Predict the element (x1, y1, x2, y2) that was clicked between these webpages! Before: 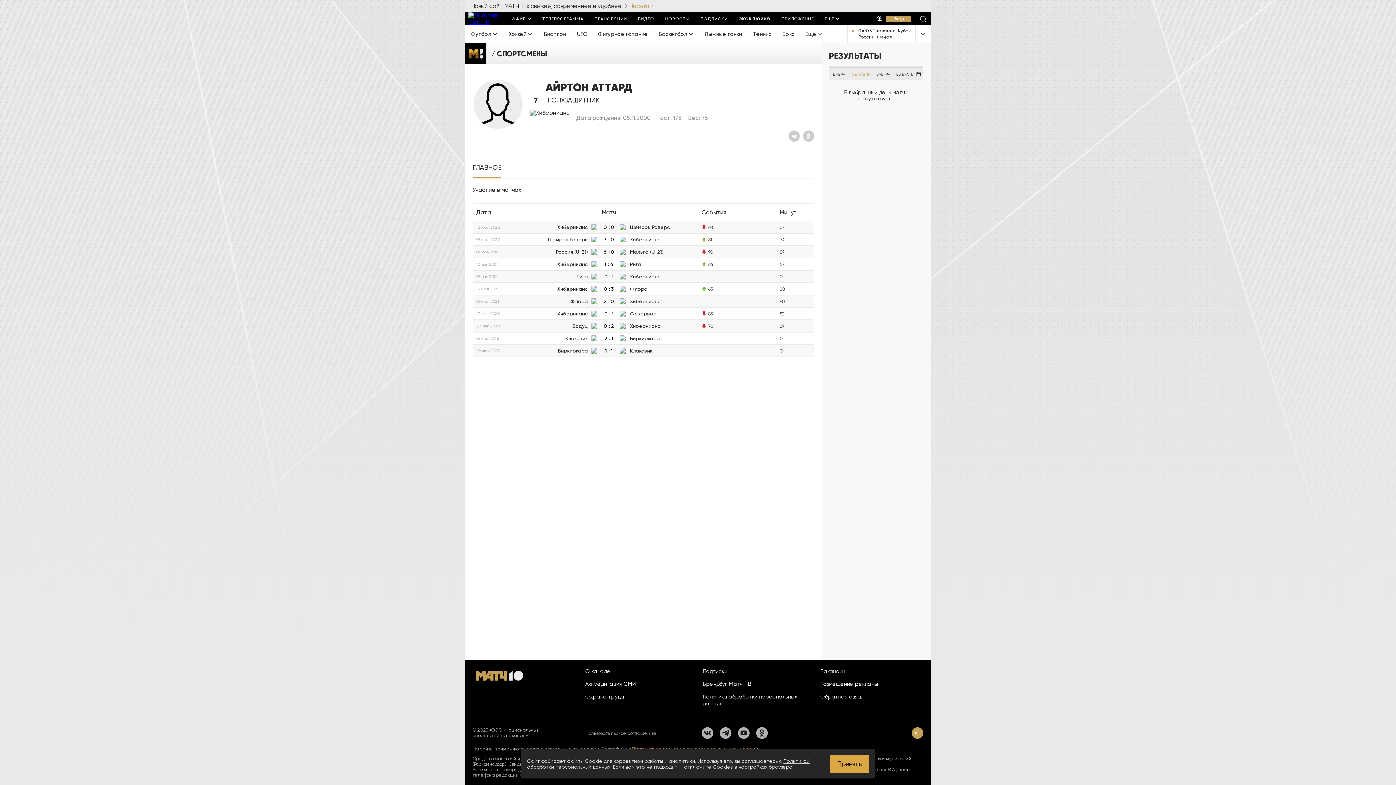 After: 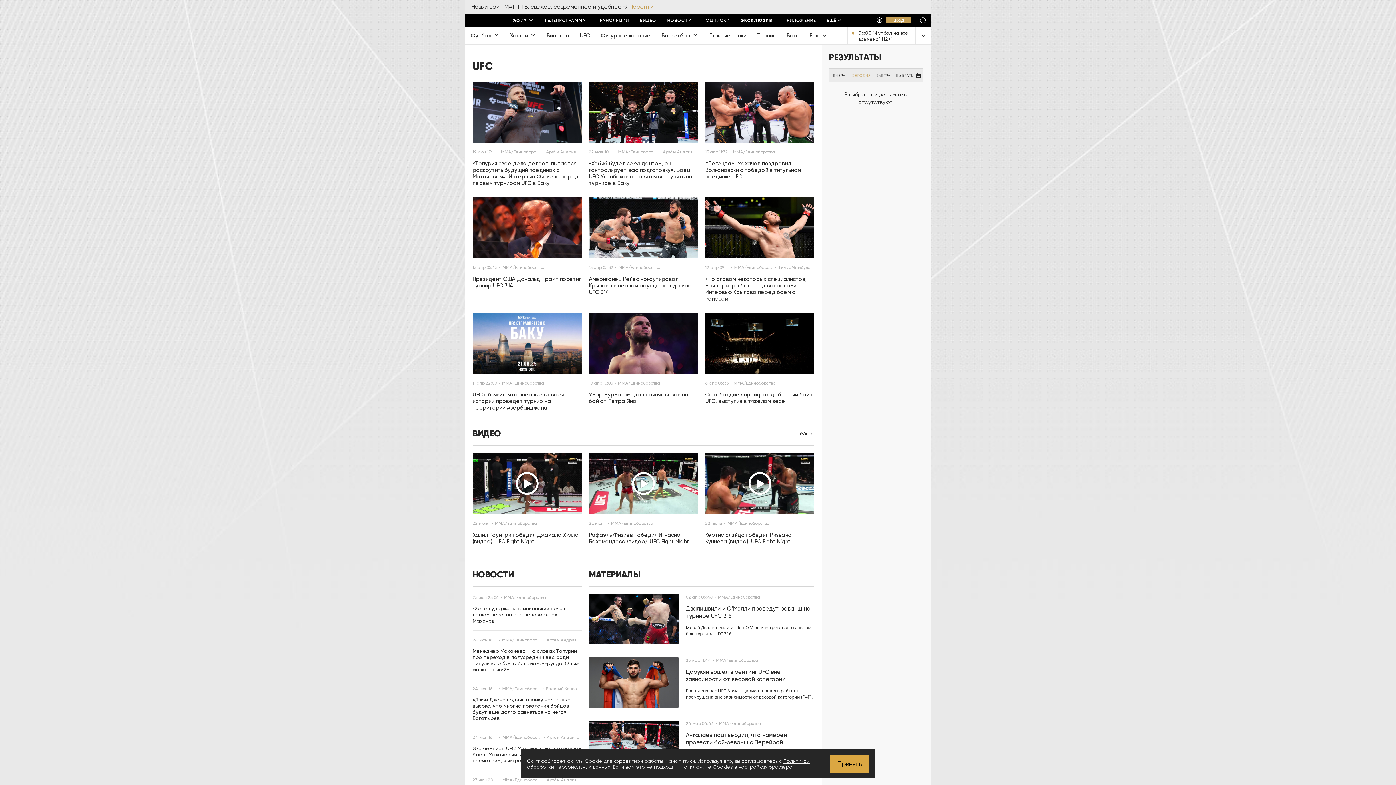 Action: bbox: (571, 25, 592, 43) label: UFC